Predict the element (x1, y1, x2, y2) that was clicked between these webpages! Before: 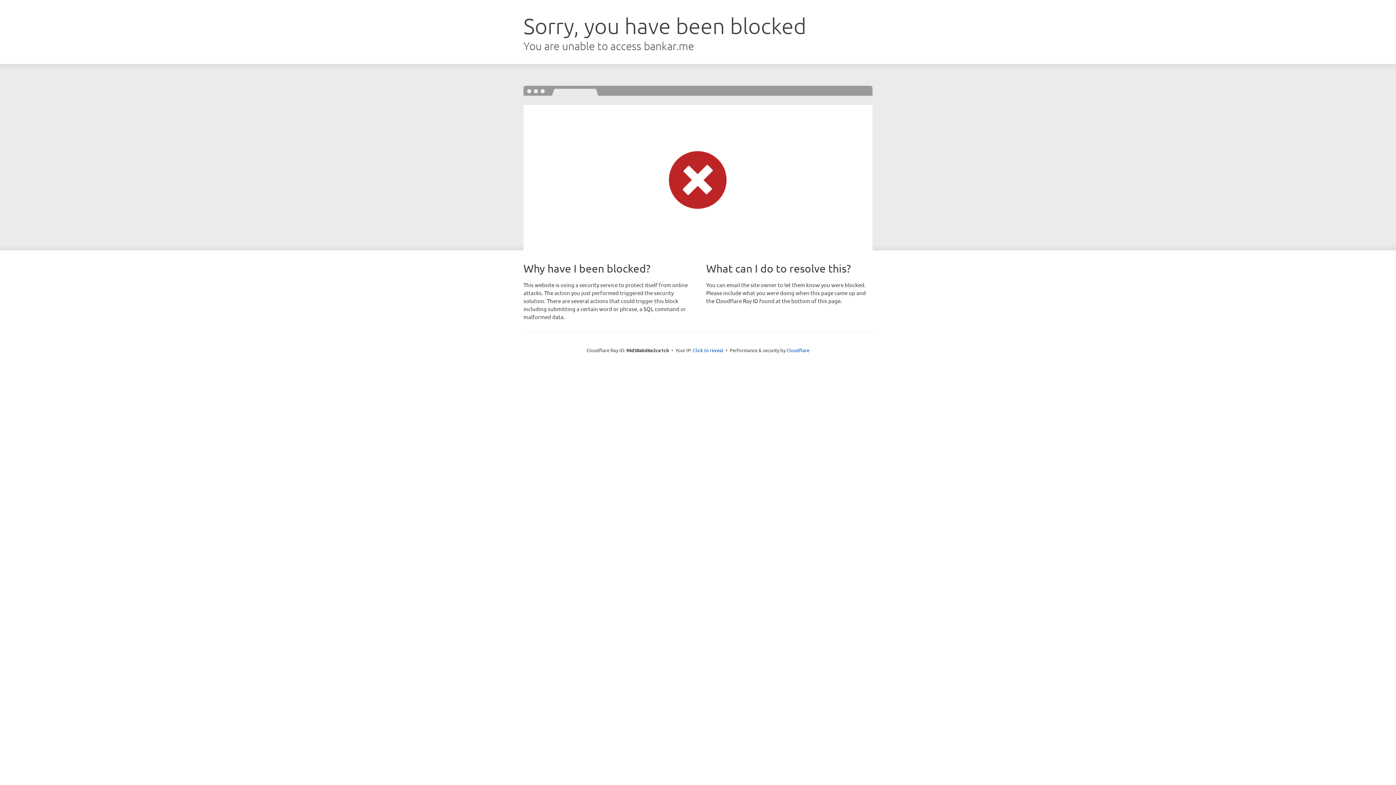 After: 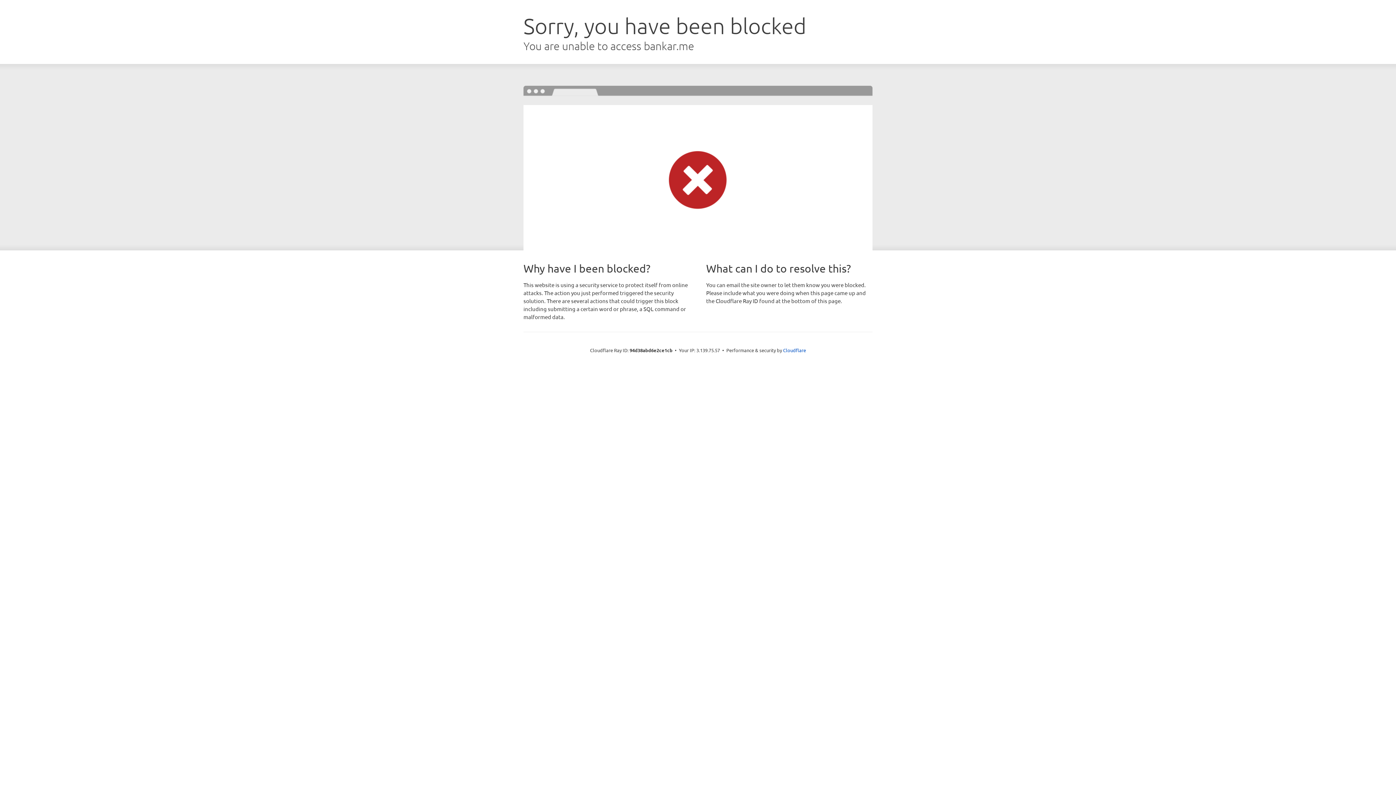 Action: label: Click to reveal bbox: (693, 346, 723, 353)